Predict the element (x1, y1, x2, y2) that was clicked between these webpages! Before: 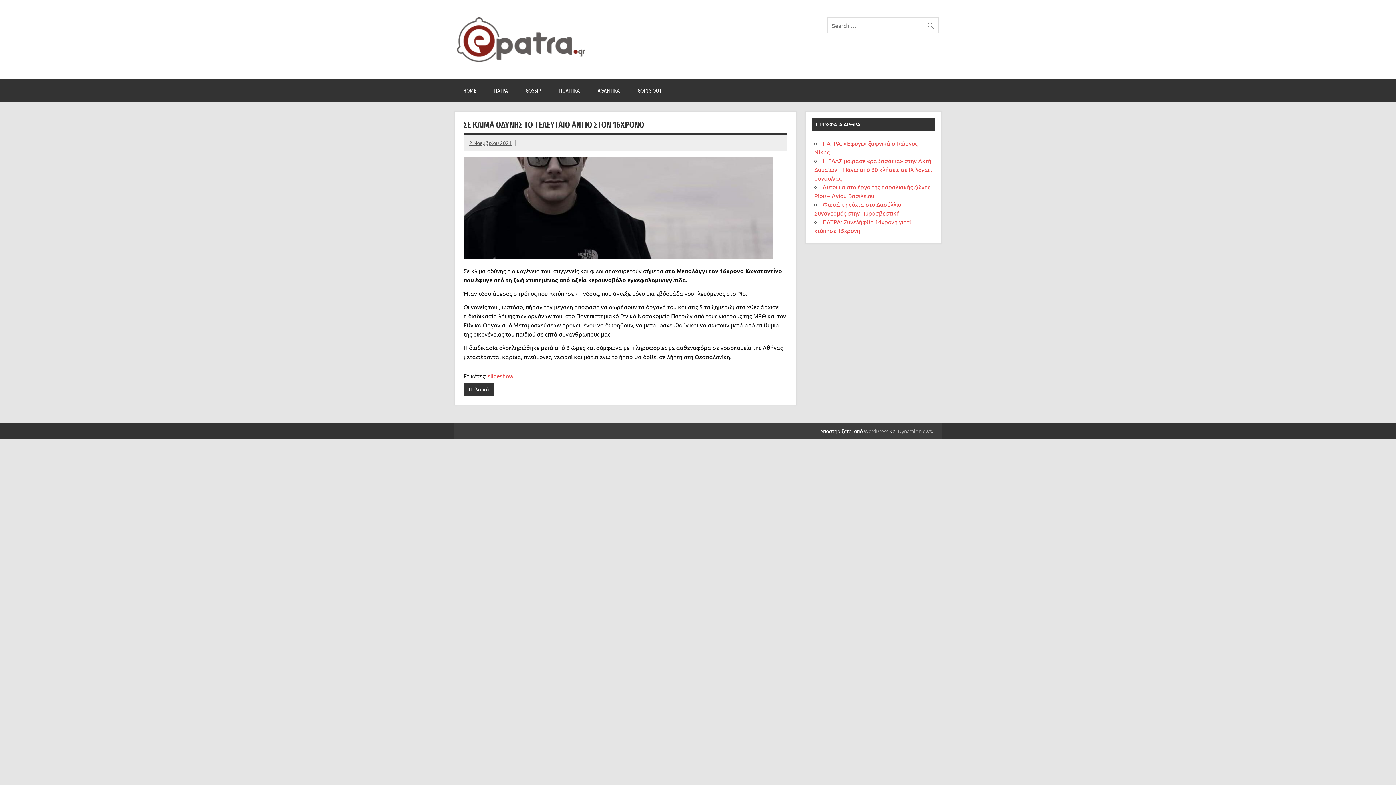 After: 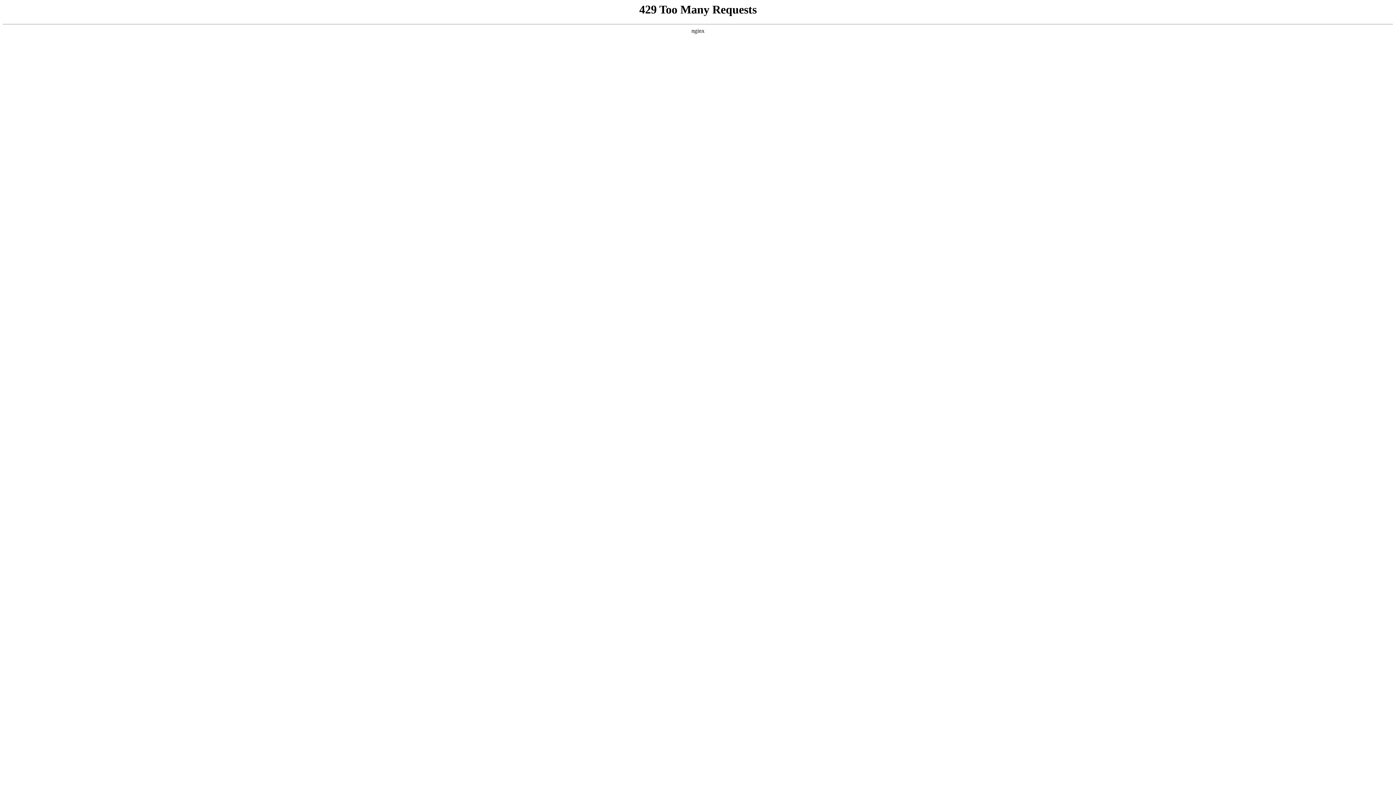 Action: bbox: (898, 428, 932, 434) label: Dynamic News